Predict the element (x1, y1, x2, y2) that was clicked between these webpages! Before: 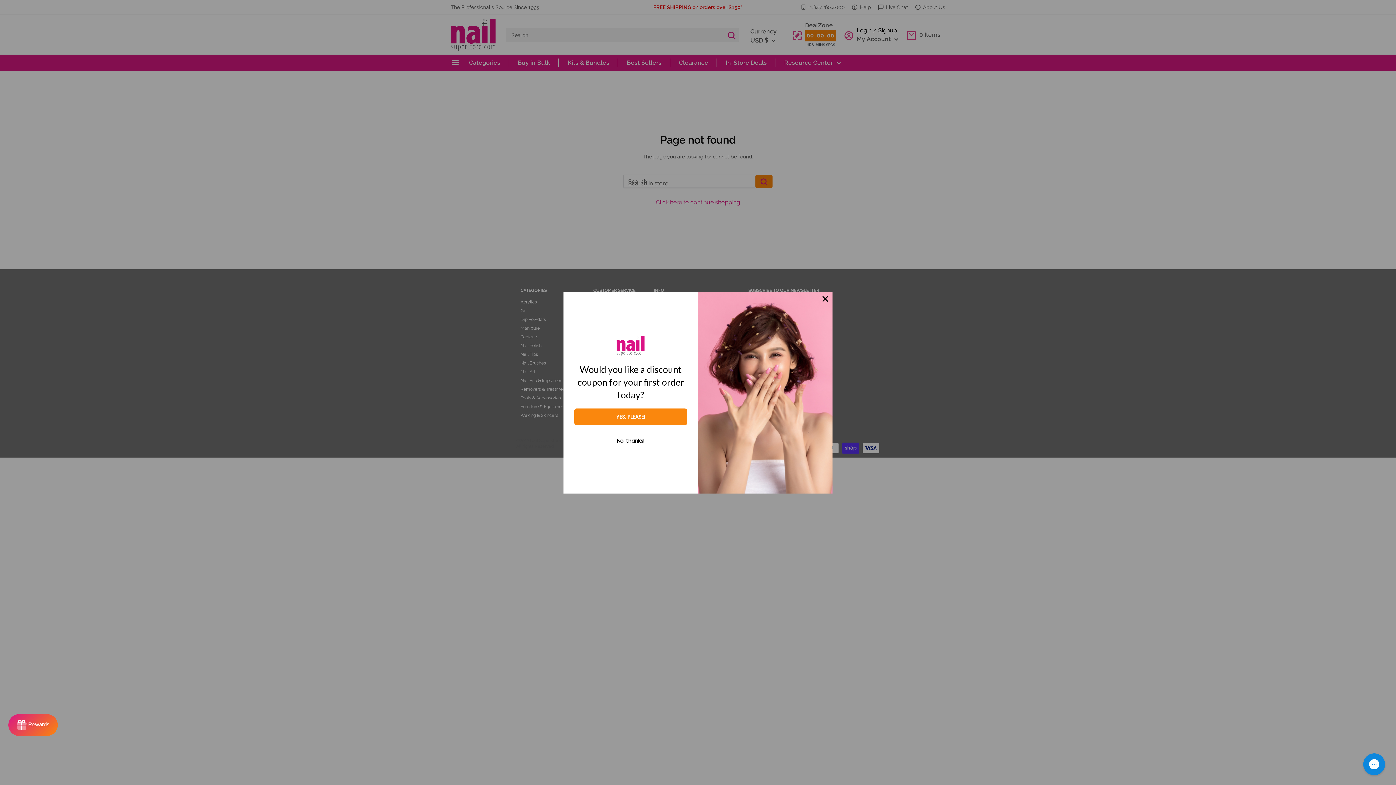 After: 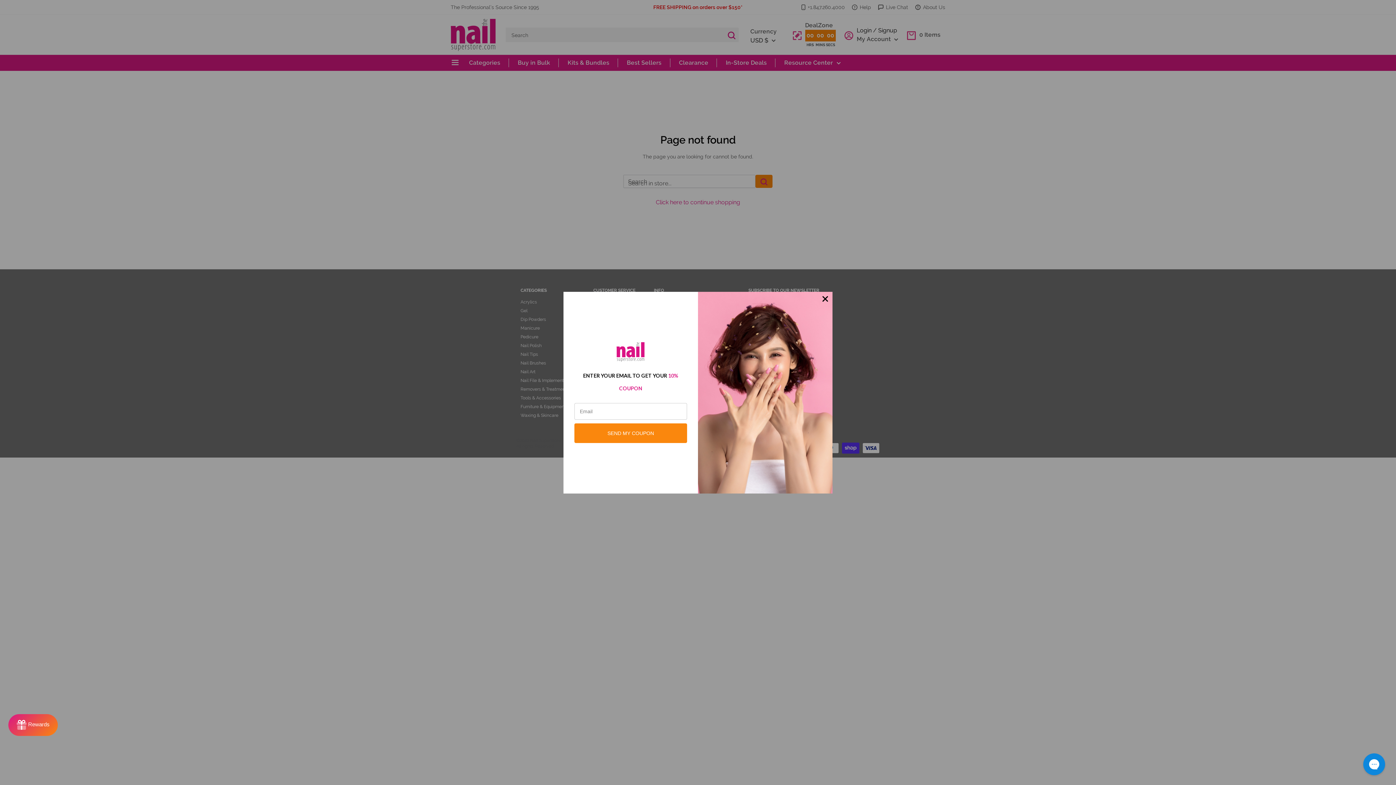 Action: label: YES, PLEASE! bbox: (574, 408, 687, 425)